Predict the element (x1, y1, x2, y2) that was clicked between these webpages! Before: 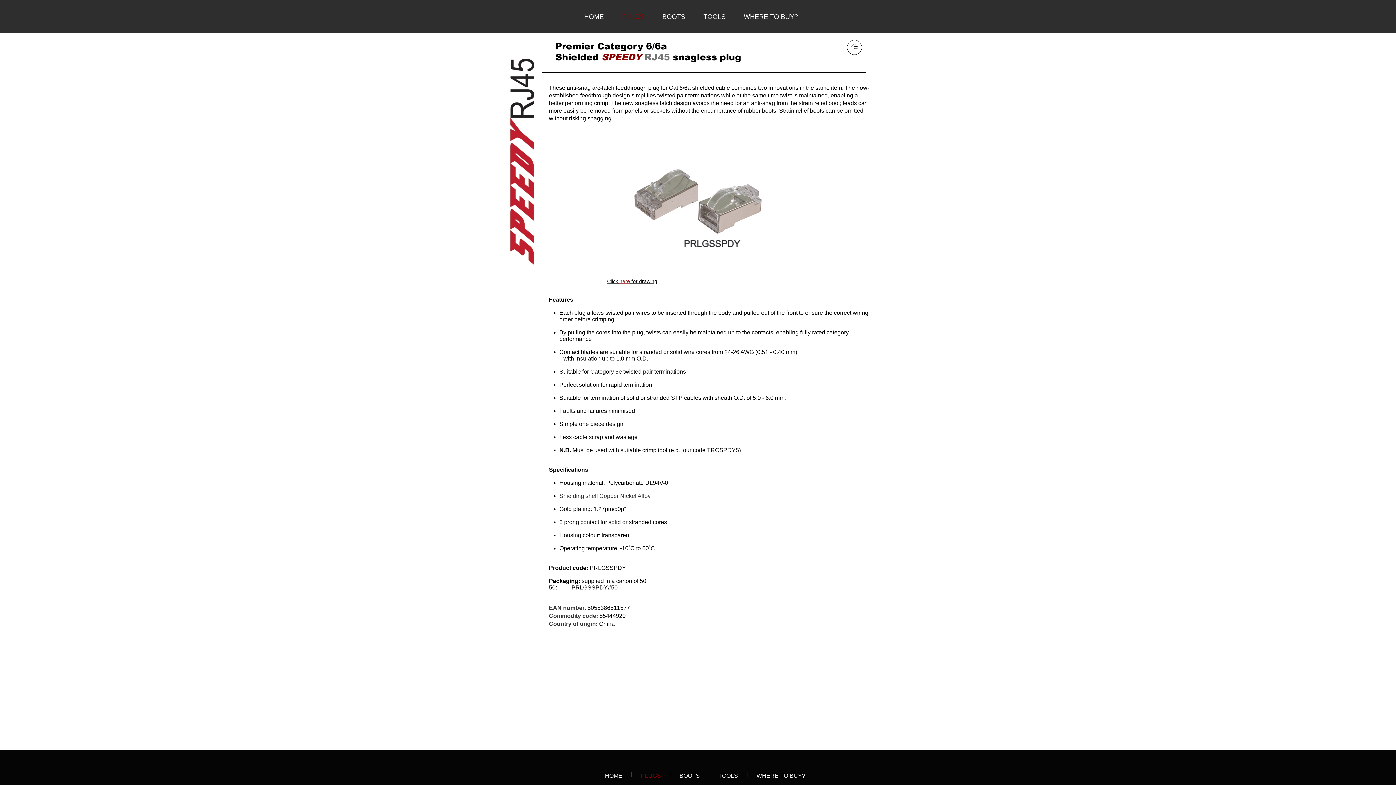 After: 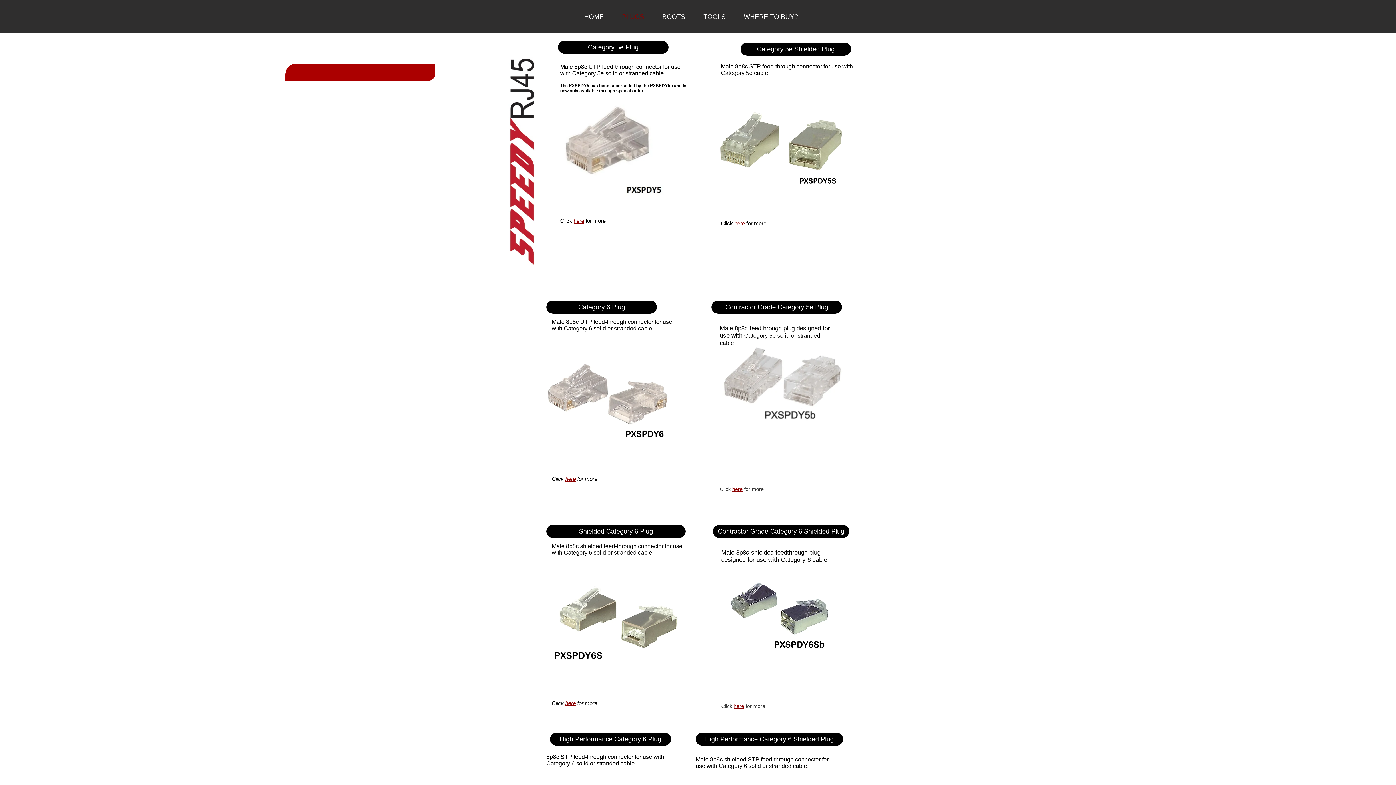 Action: label: PLUGS bbox: (613, 12, 653, 20)